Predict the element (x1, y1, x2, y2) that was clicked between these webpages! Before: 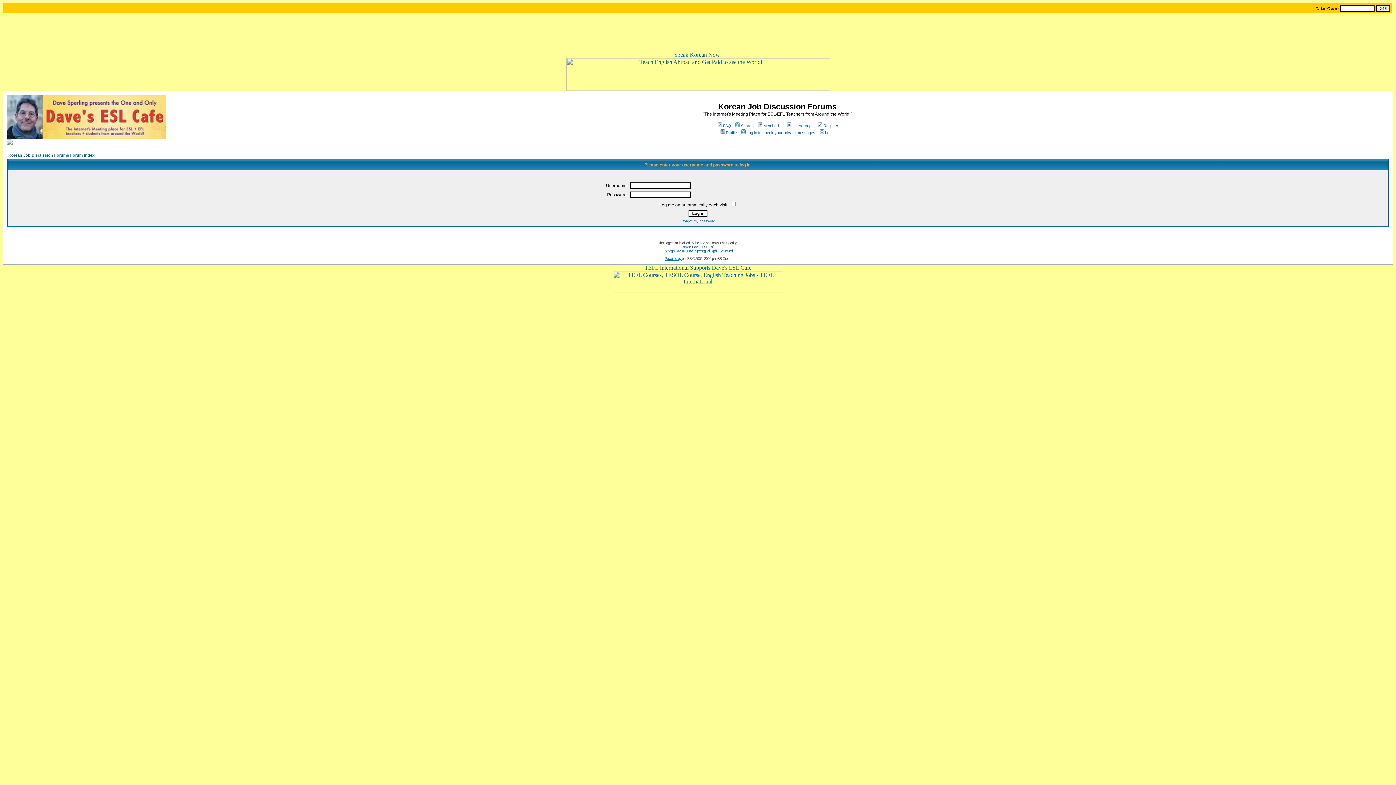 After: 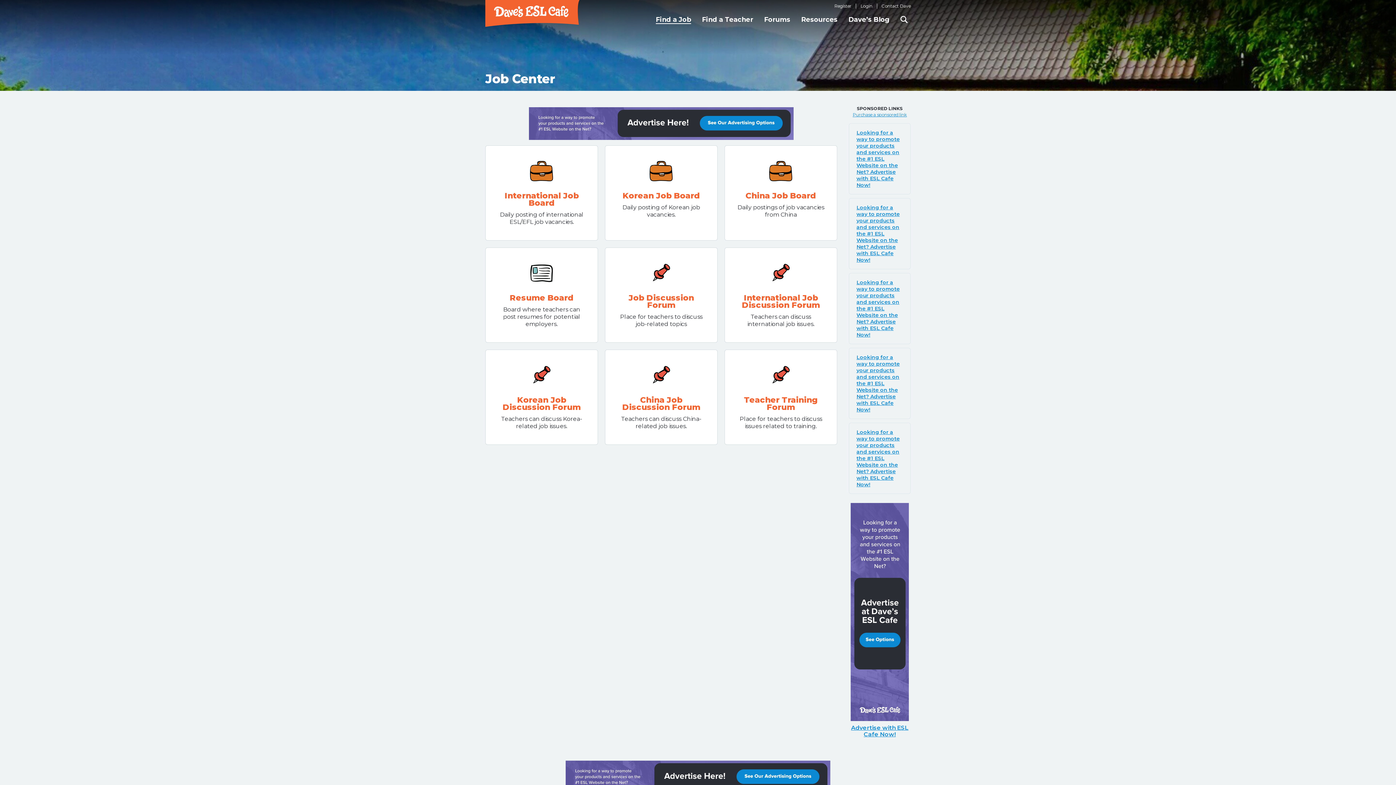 Action: bbox: (170, 5, 183, 11)